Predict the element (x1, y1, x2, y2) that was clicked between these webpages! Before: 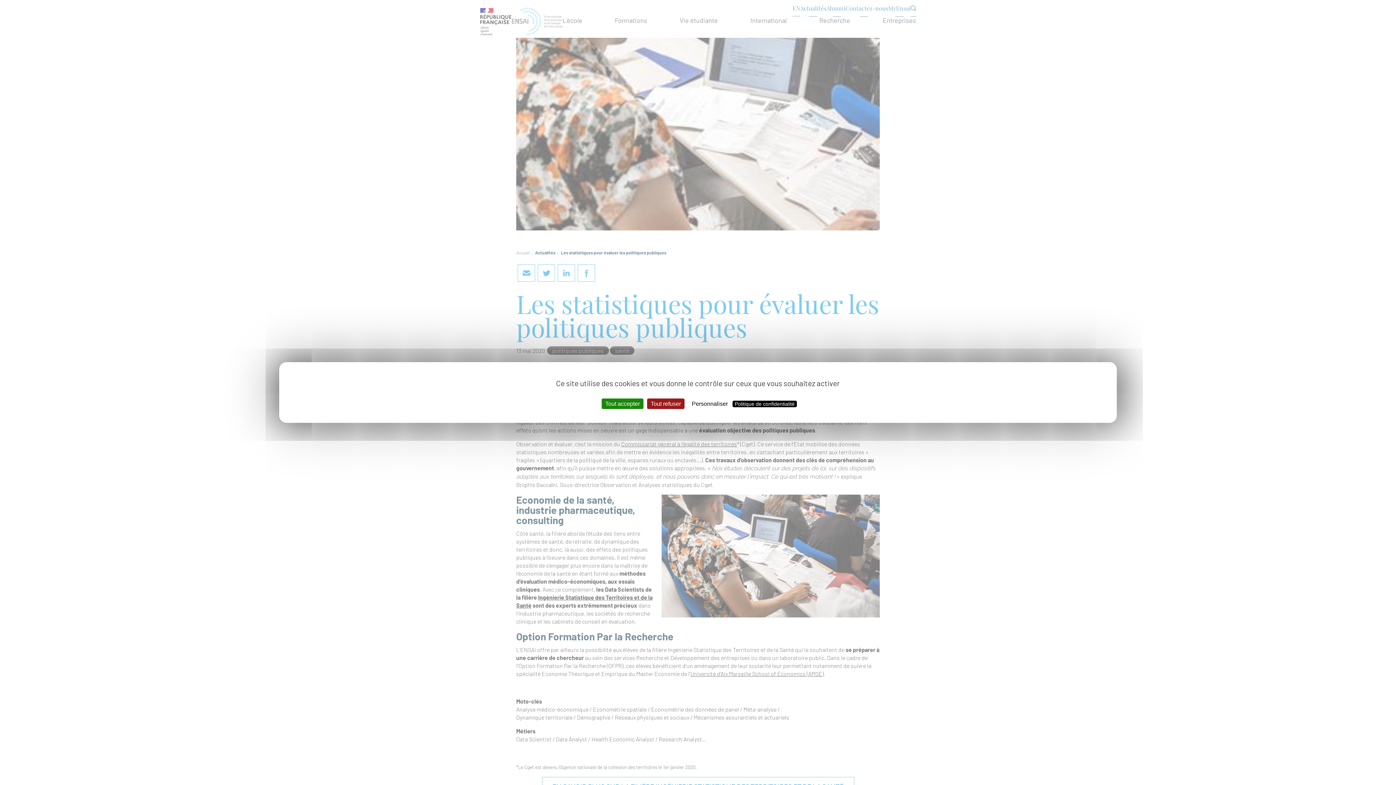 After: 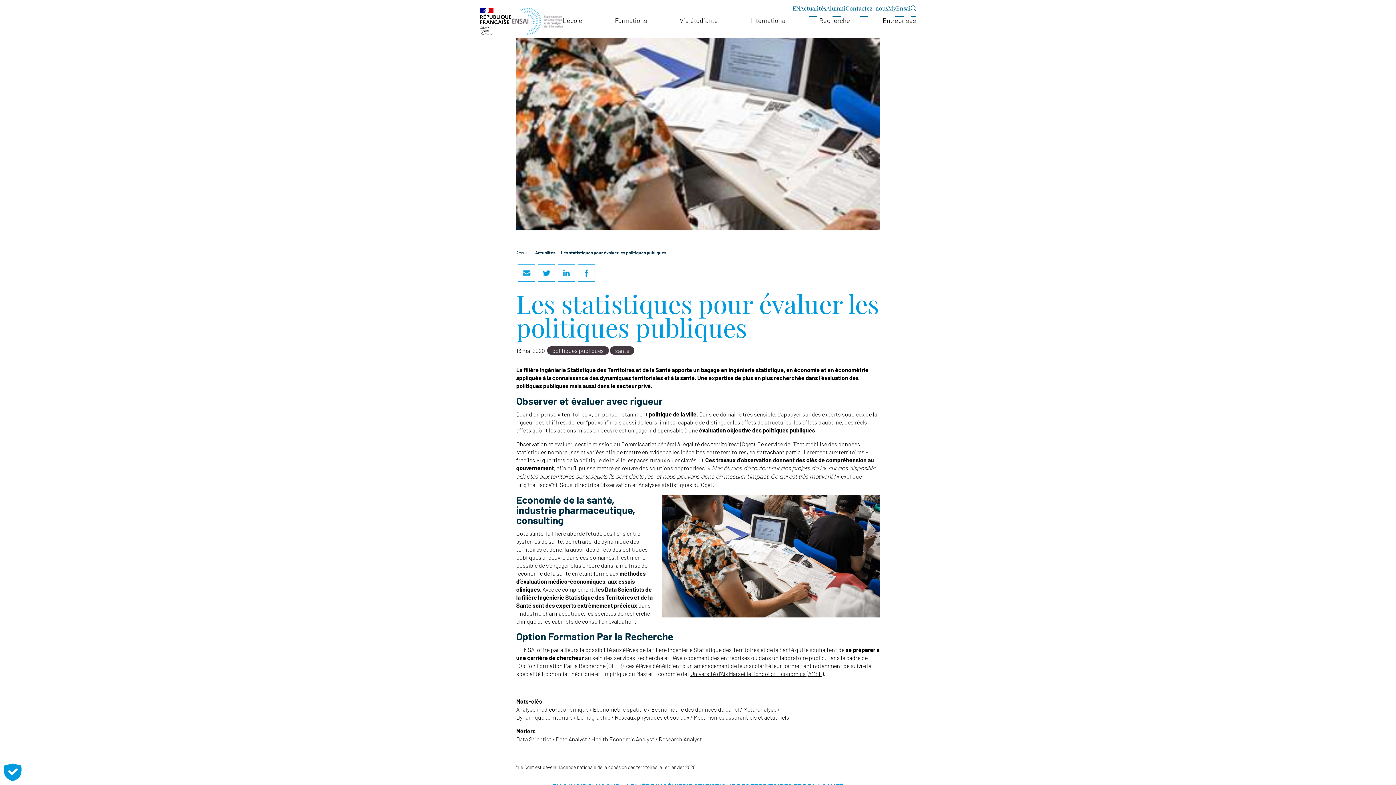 Action: label: Cookies : Tout accepter bbox: (601, 398, 643, 409)